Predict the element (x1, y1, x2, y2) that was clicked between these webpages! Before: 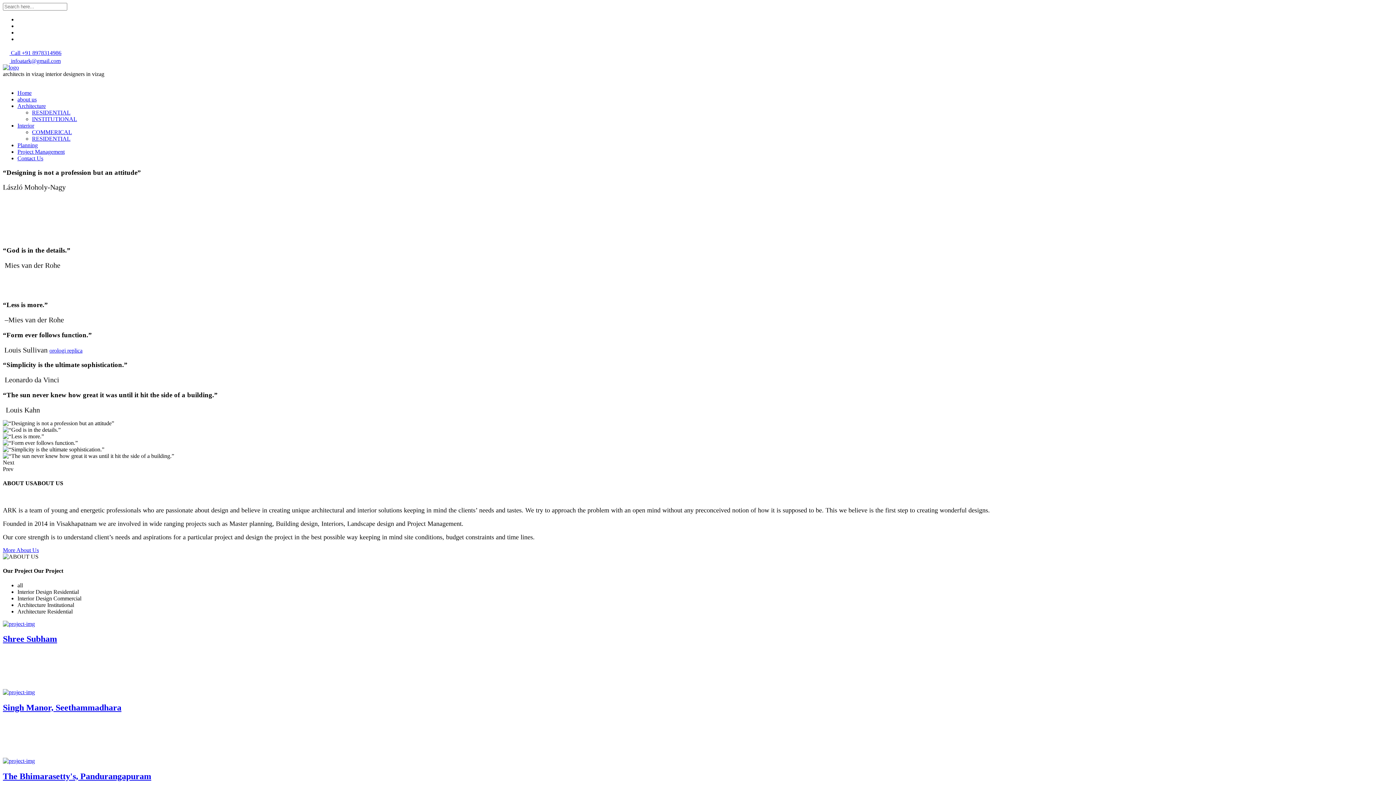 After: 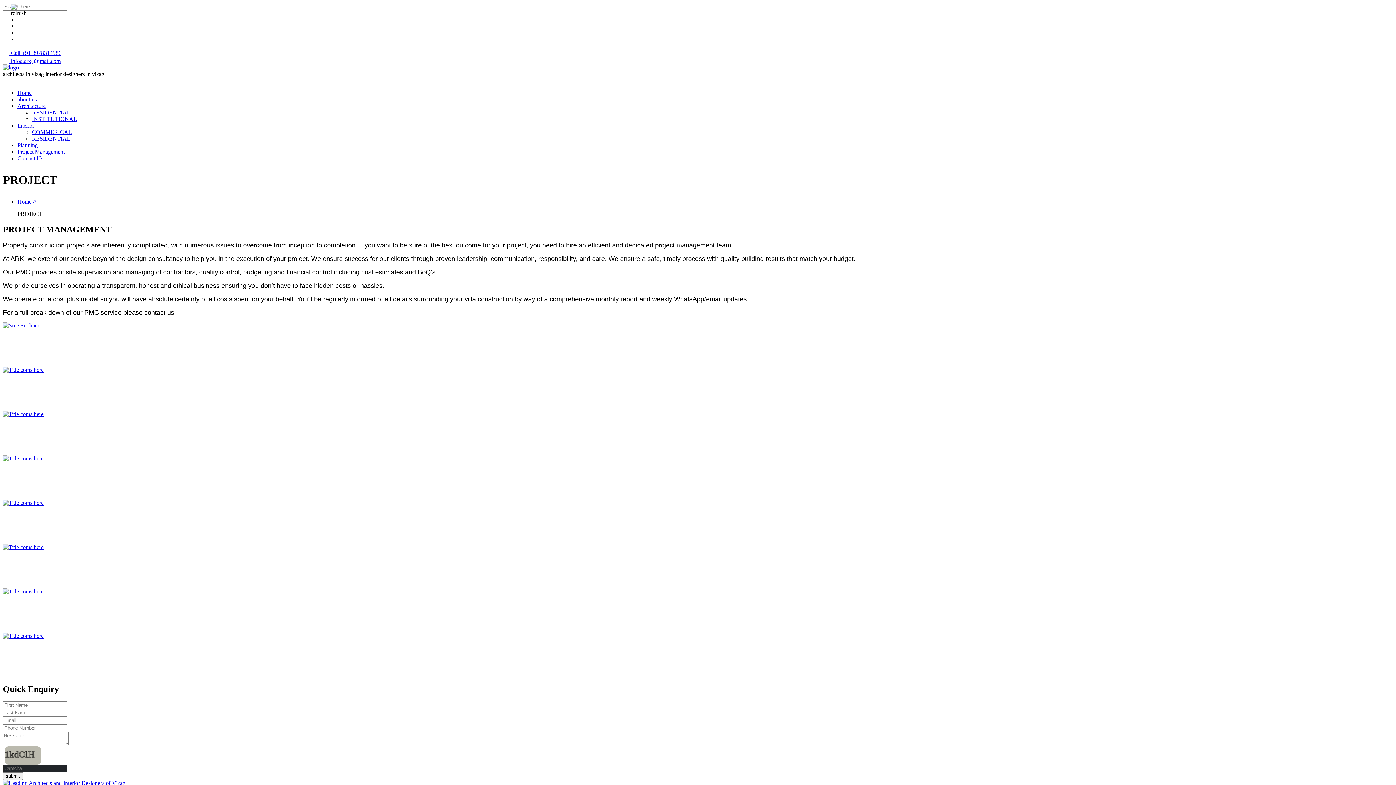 Action: label: Project Management bbox: (17, 148, 64, 154)